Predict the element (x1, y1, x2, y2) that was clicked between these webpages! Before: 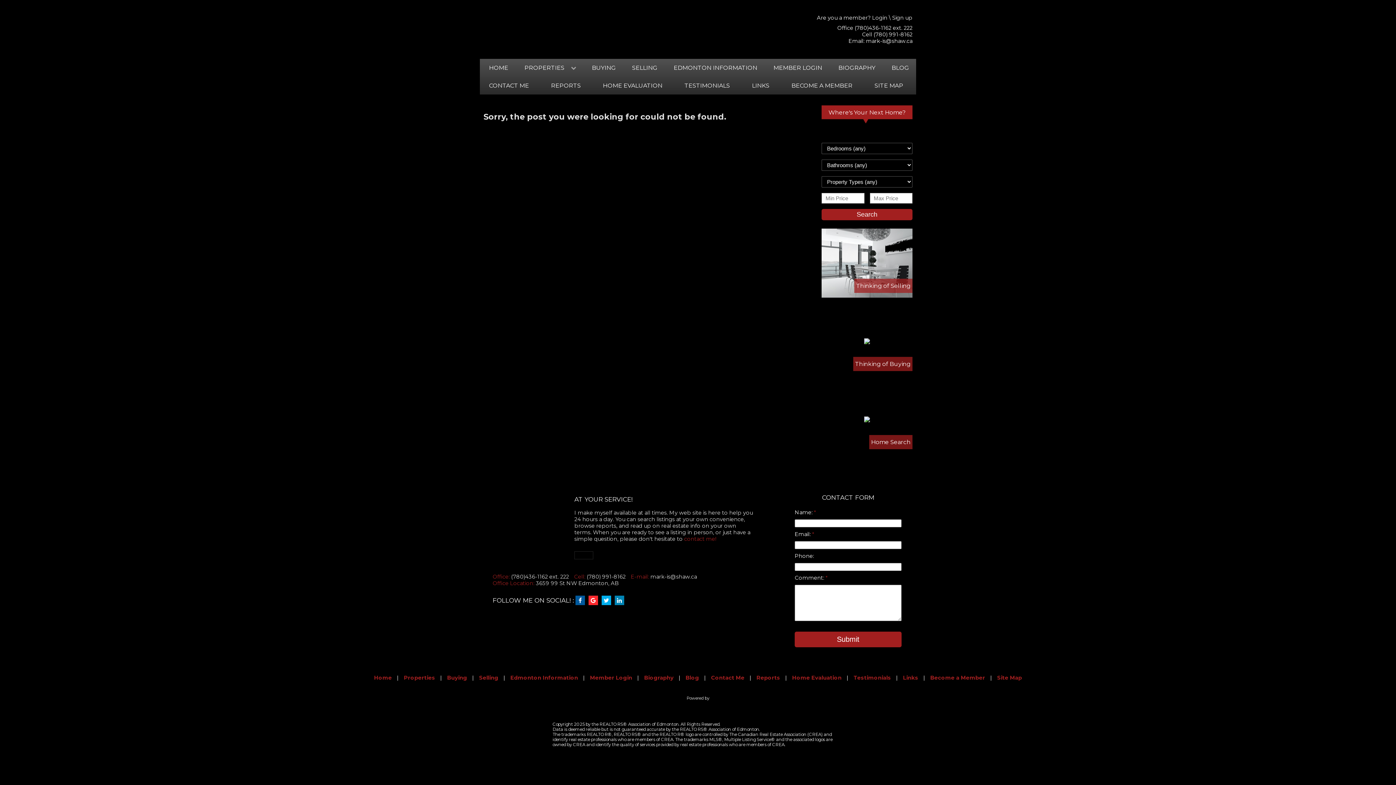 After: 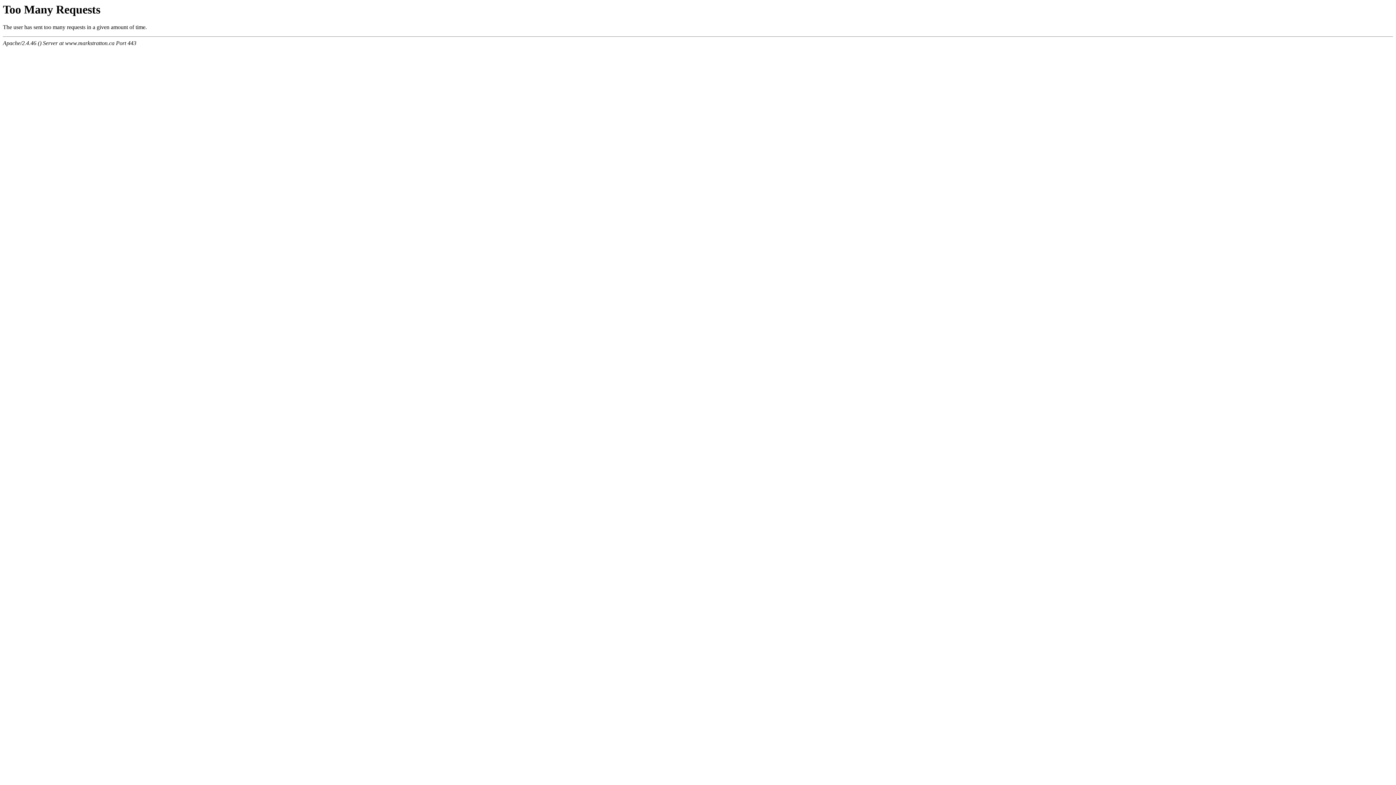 Action: label: Blog bbox: (685, 675, 699, 681)